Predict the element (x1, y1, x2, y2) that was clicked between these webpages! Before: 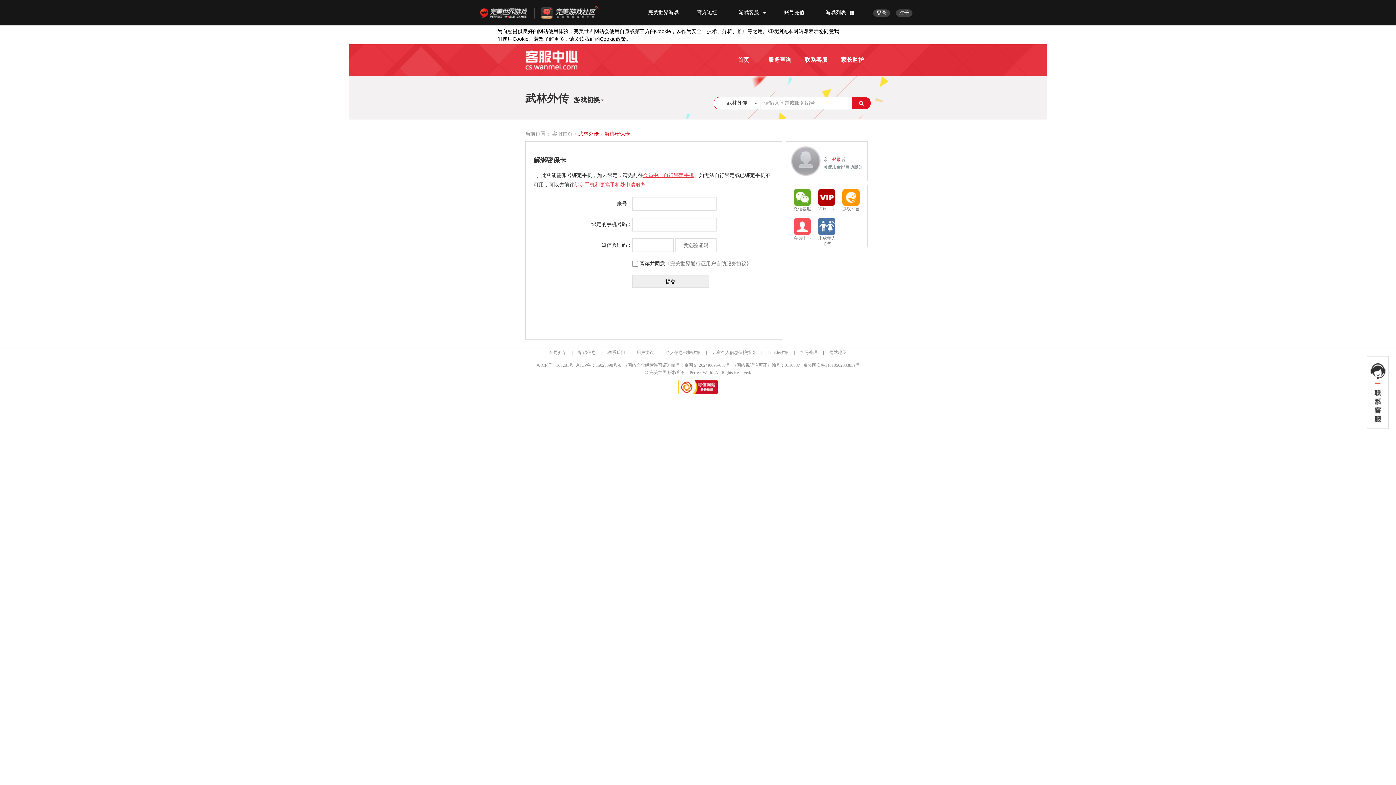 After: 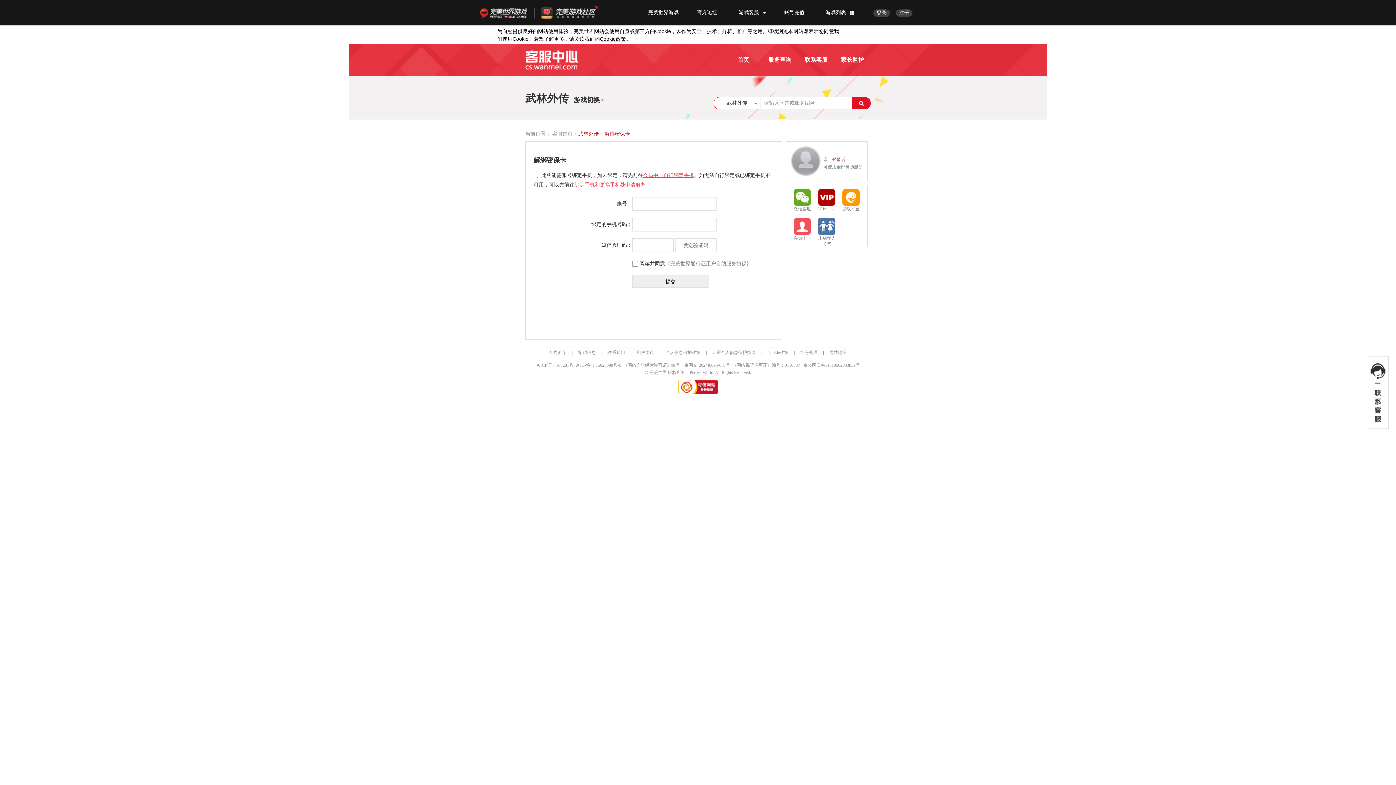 Action: label: 个人信息保护政策 bbox: (665, 350, 700, 355)